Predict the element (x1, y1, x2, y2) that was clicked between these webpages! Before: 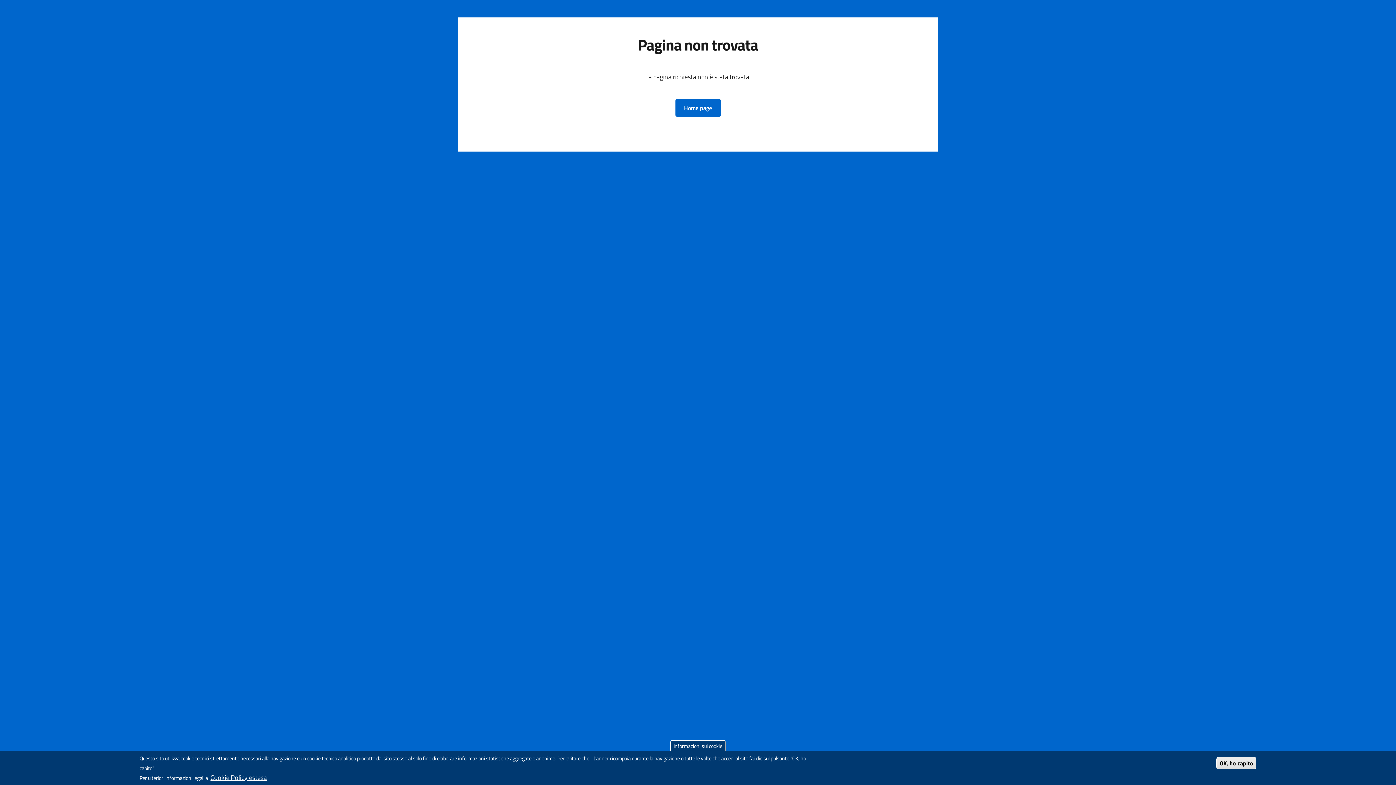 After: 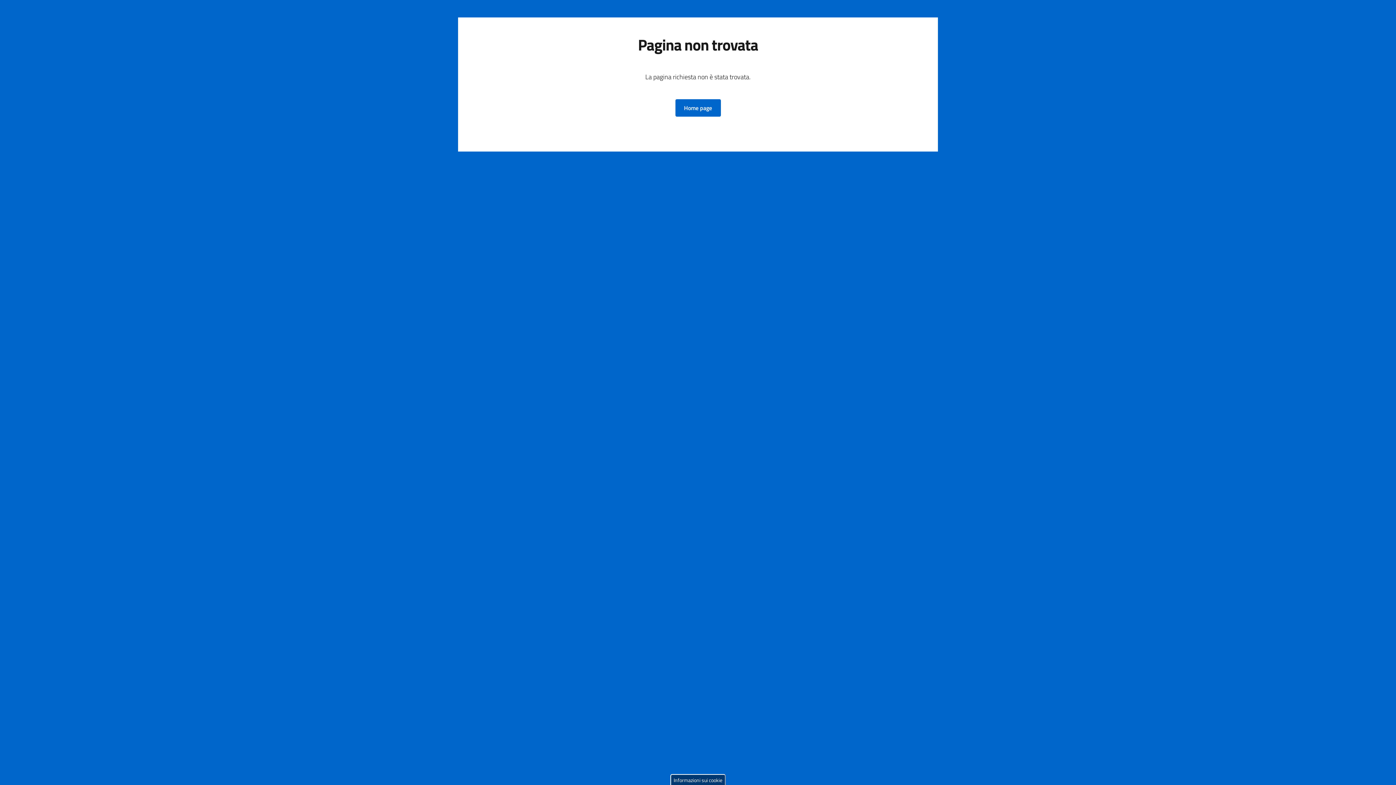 Action: label: OK, ho capito bbox: (1216, 757, 1256, 769)